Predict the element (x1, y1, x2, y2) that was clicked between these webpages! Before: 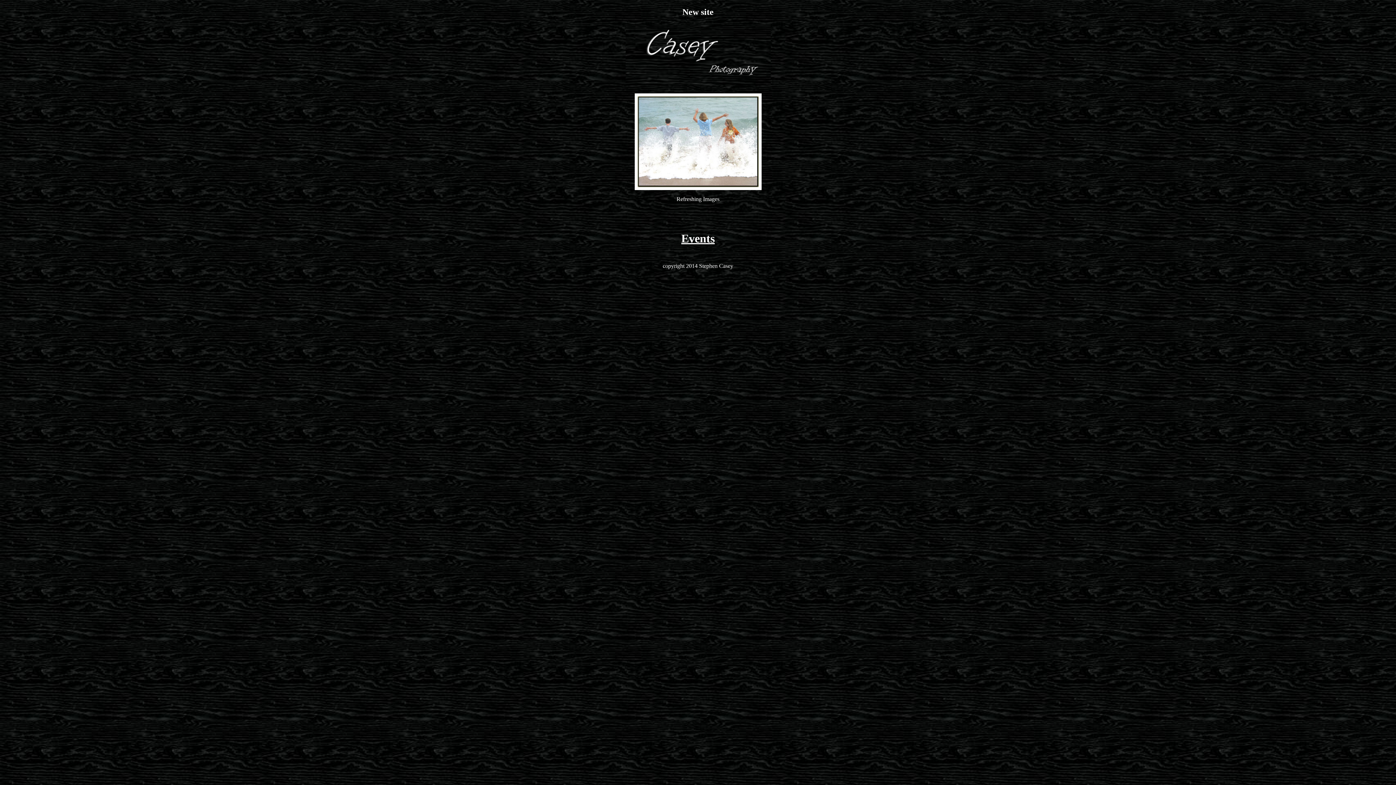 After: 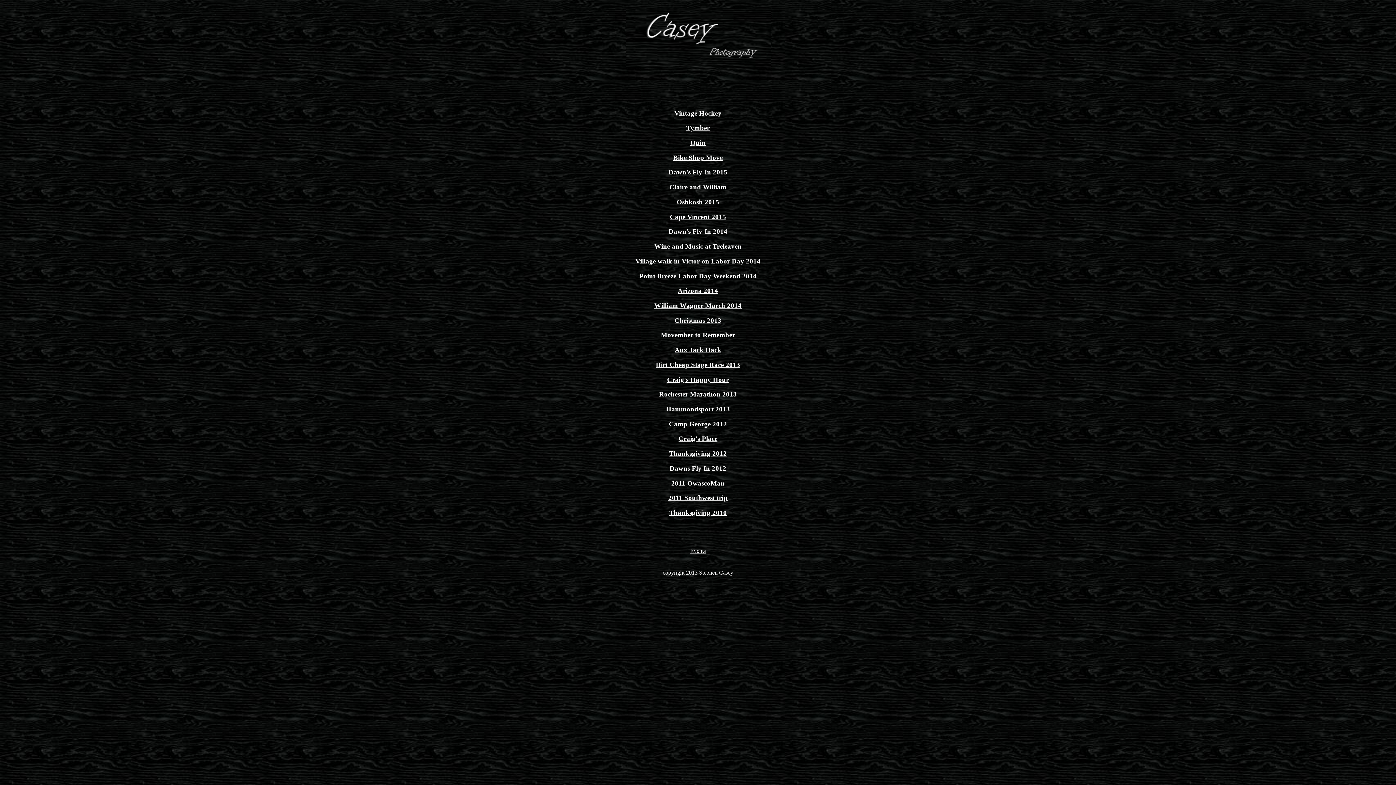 Action: bbox: (681, 232, 714, 245) label: Events